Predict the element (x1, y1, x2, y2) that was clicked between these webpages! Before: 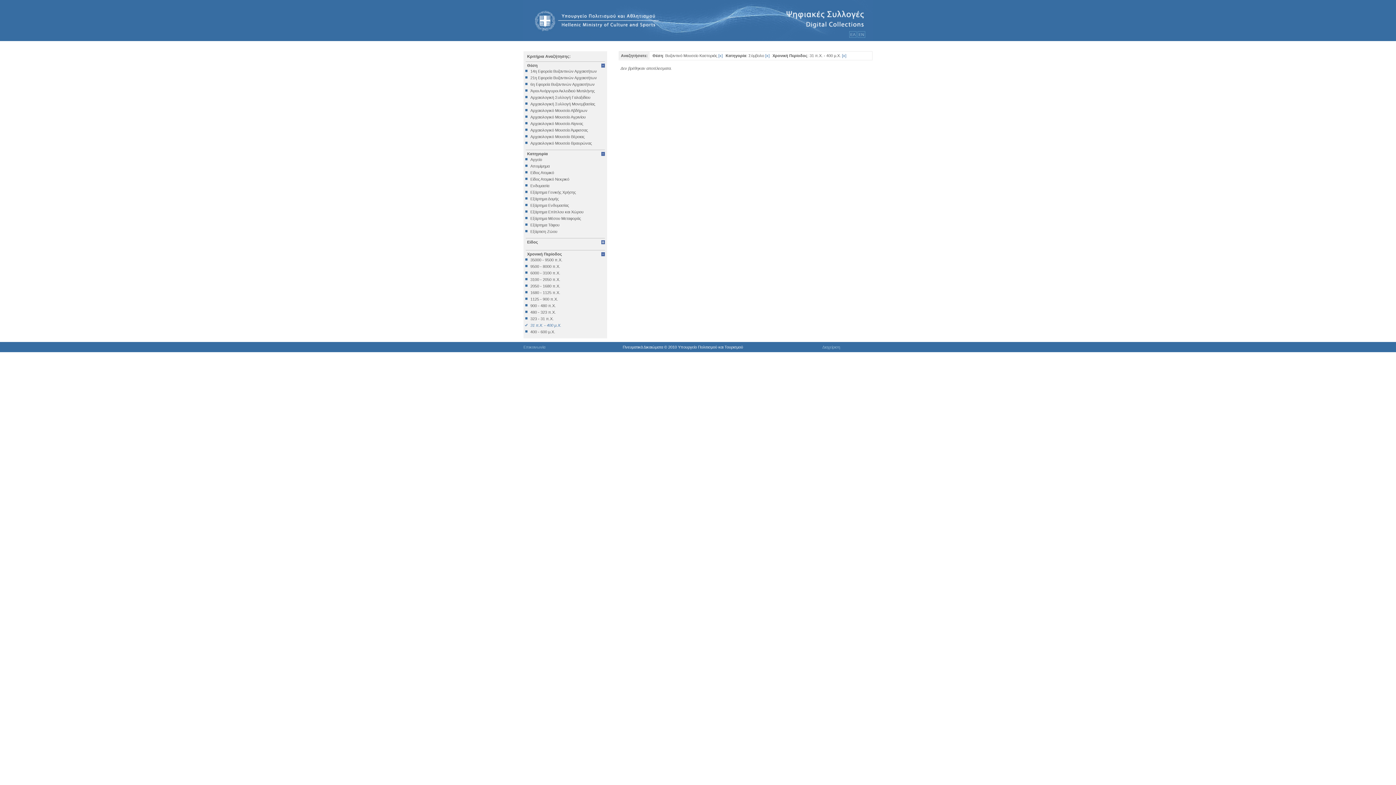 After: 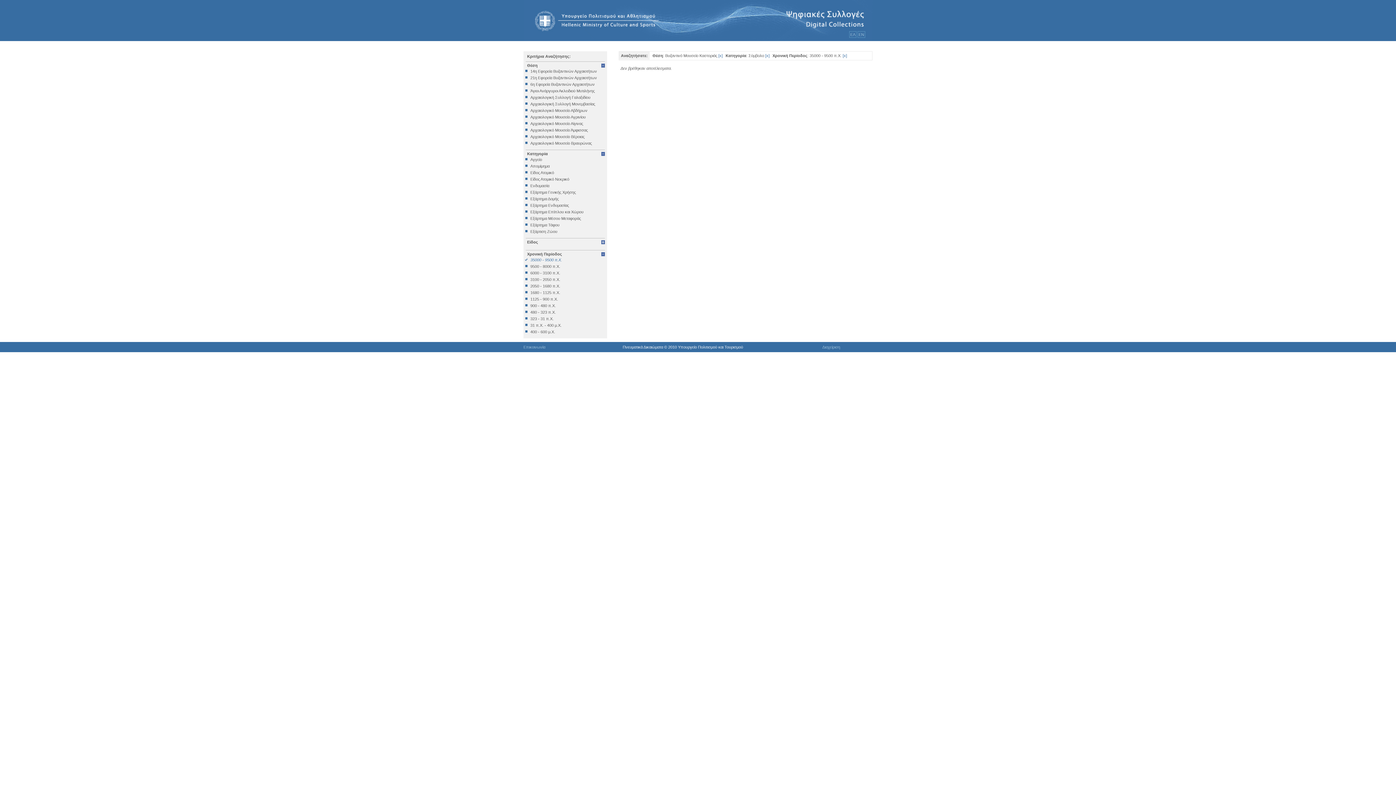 Action: label: 35000 - 9500 π.Χ. bbox: (525, 257, 605, 262)